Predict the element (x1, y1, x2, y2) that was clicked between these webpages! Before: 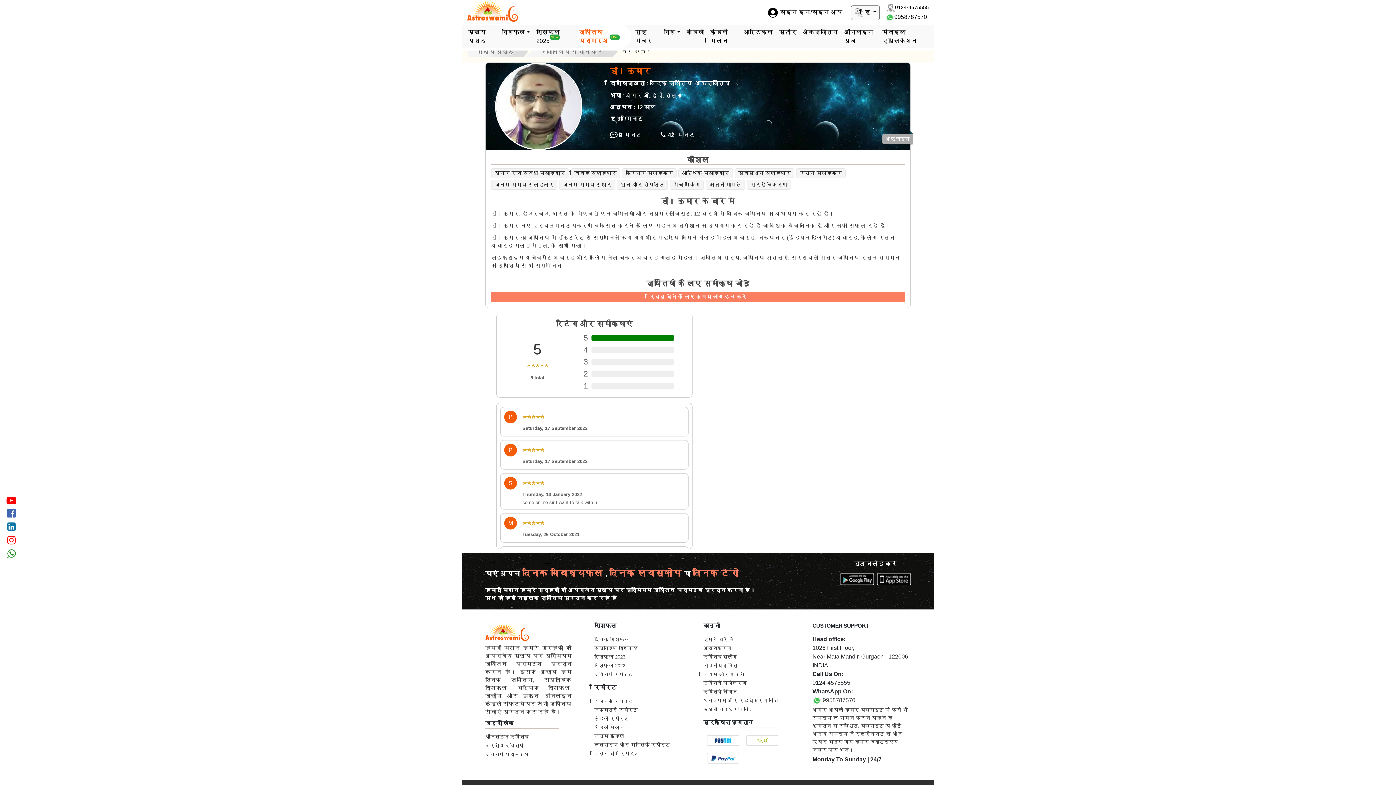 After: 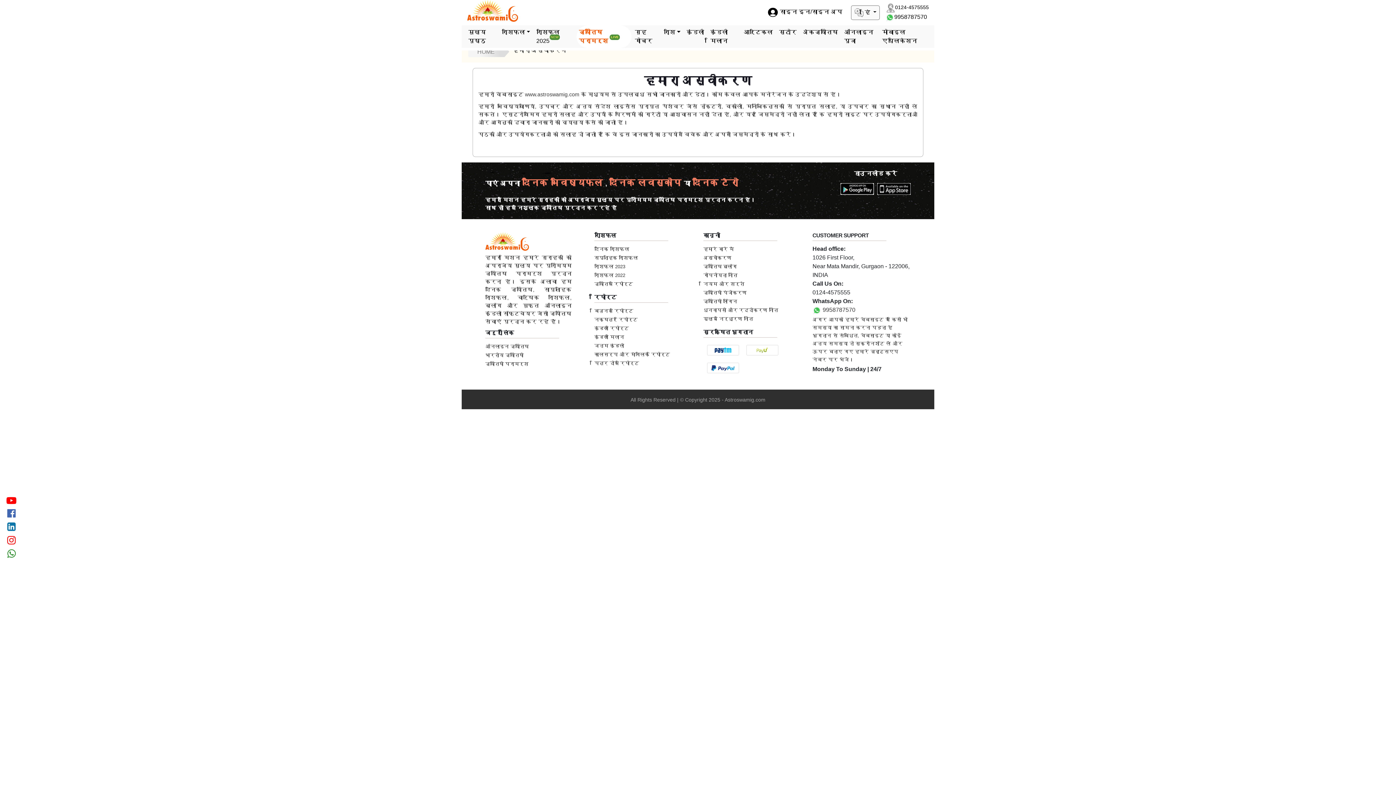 Action: label: अस्वीकरण bbox: (703, 645, 731, 651)